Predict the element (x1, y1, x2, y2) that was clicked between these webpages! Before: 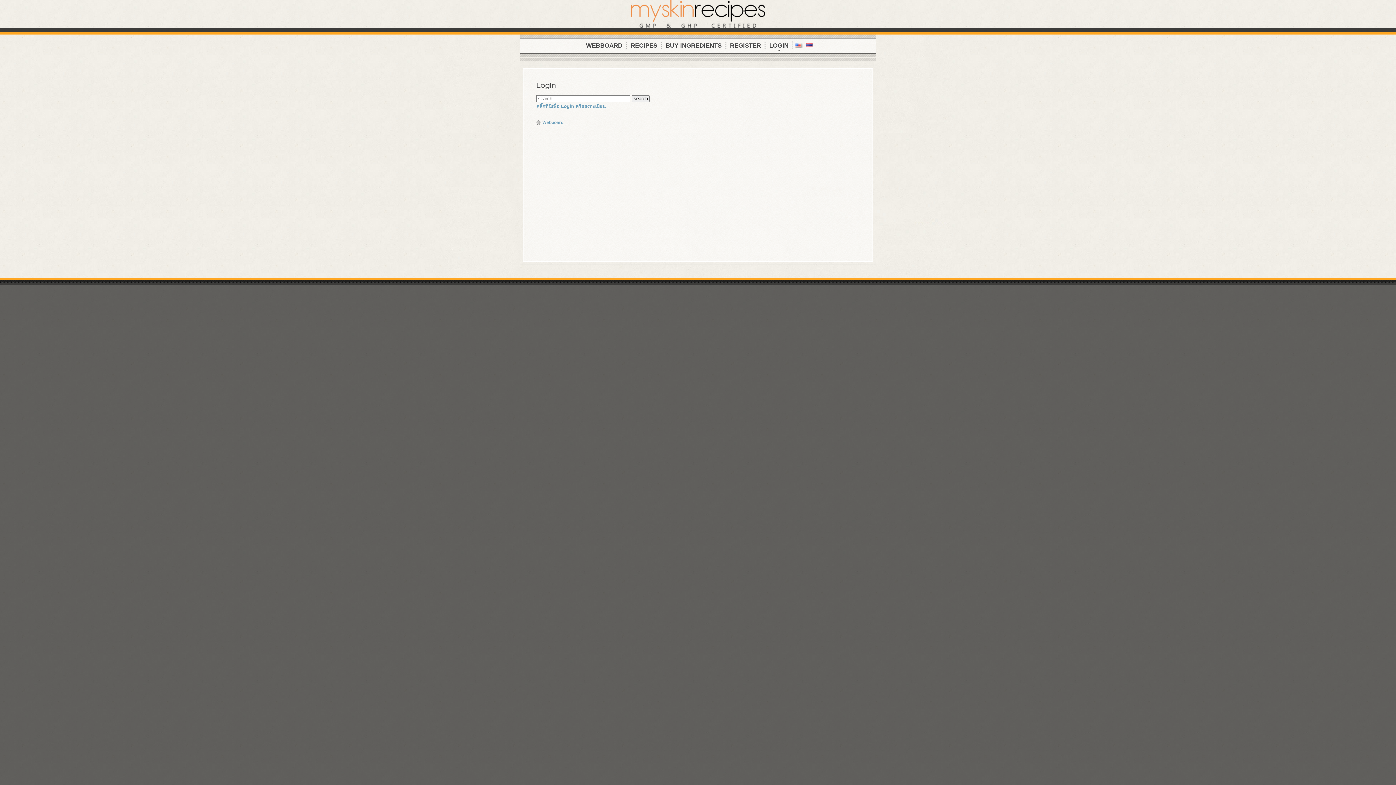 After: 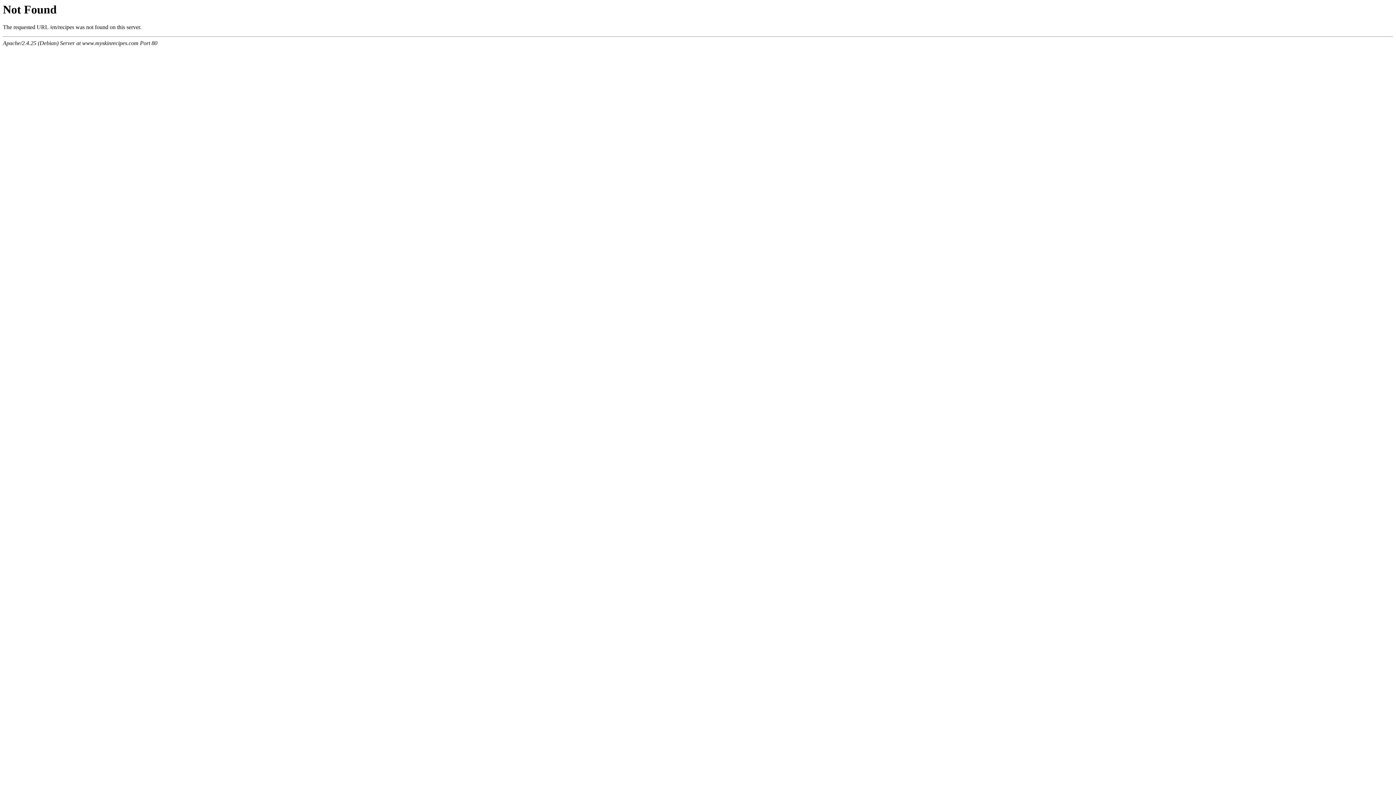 Action: label: RECIPES bbox: (626, 38, 662, 53)